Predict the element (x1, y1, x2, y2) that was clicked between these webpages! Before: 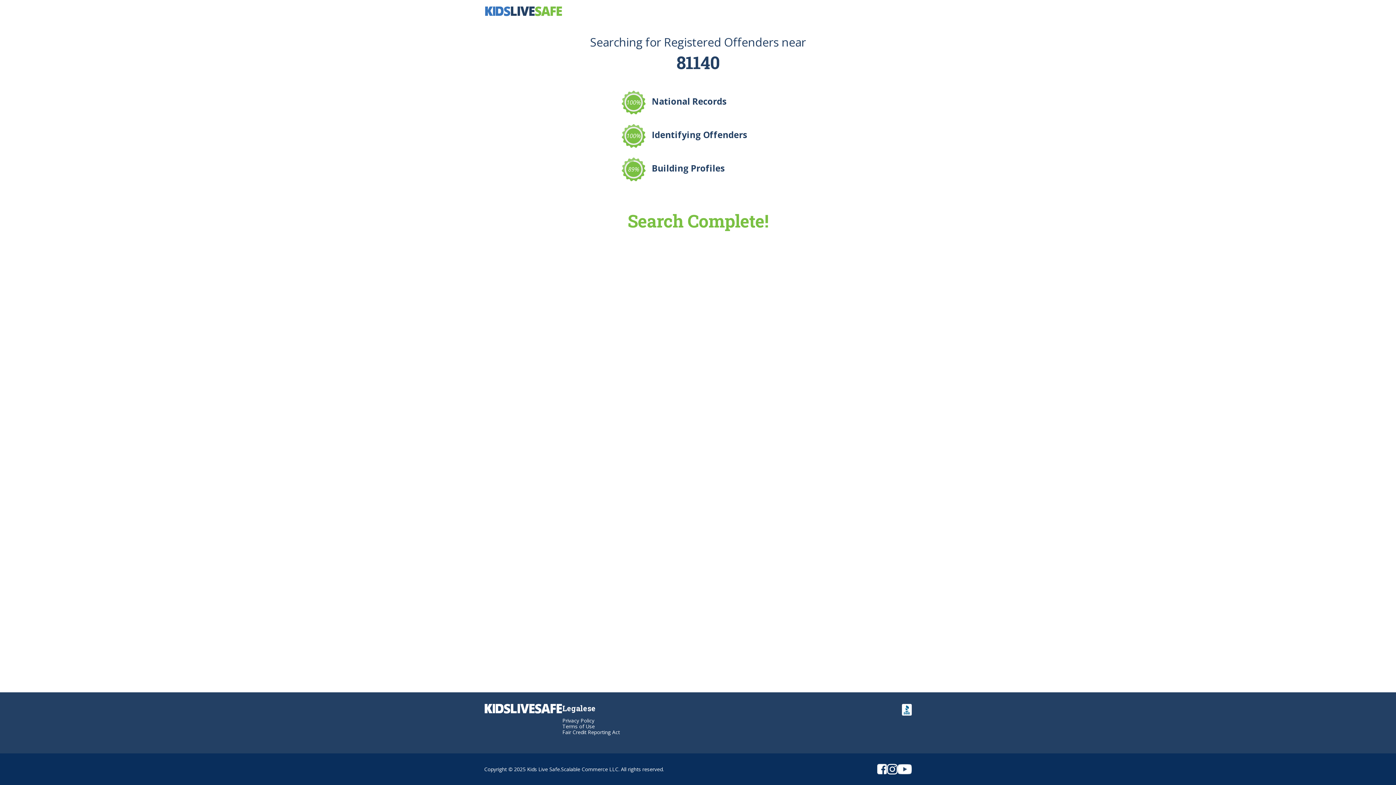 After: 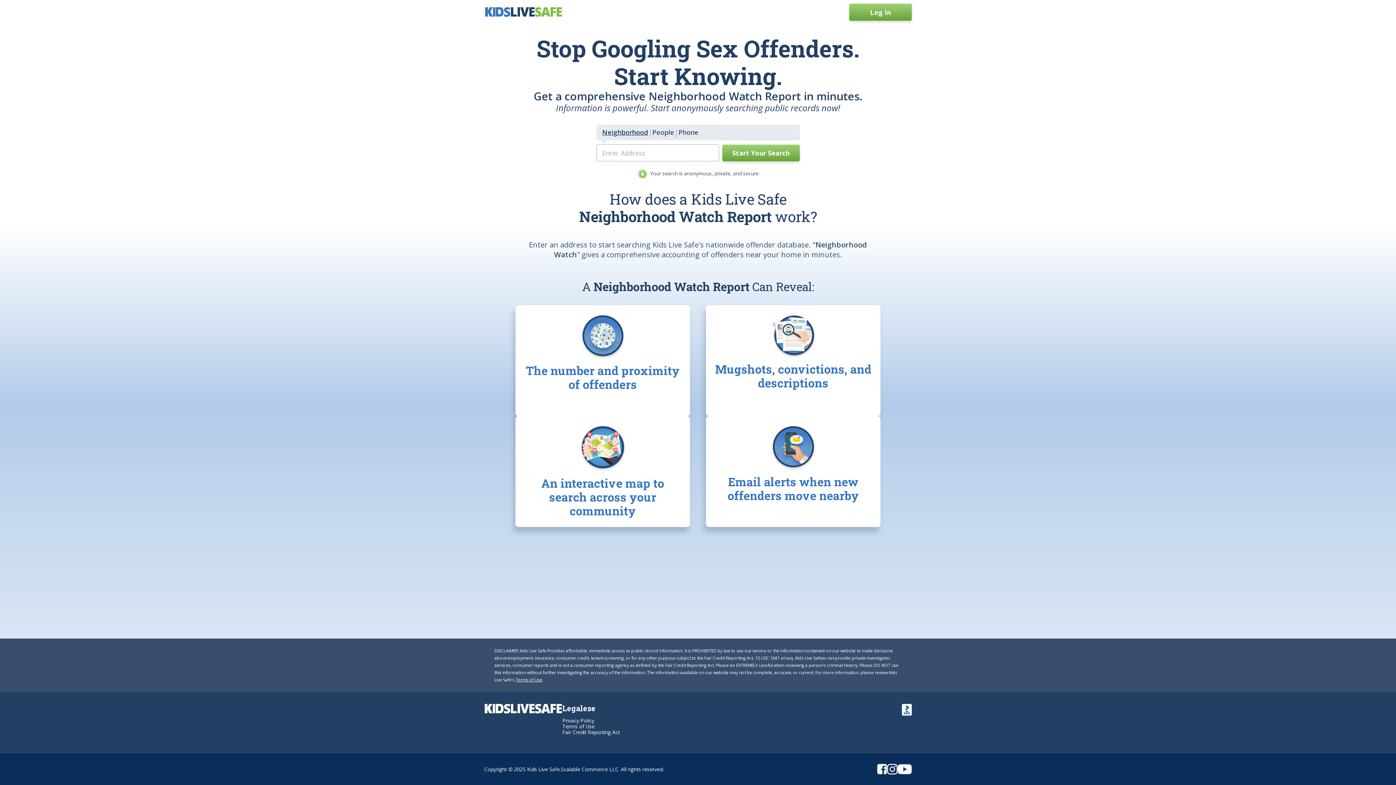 Action: bbox: (484, 7, 562, 14)